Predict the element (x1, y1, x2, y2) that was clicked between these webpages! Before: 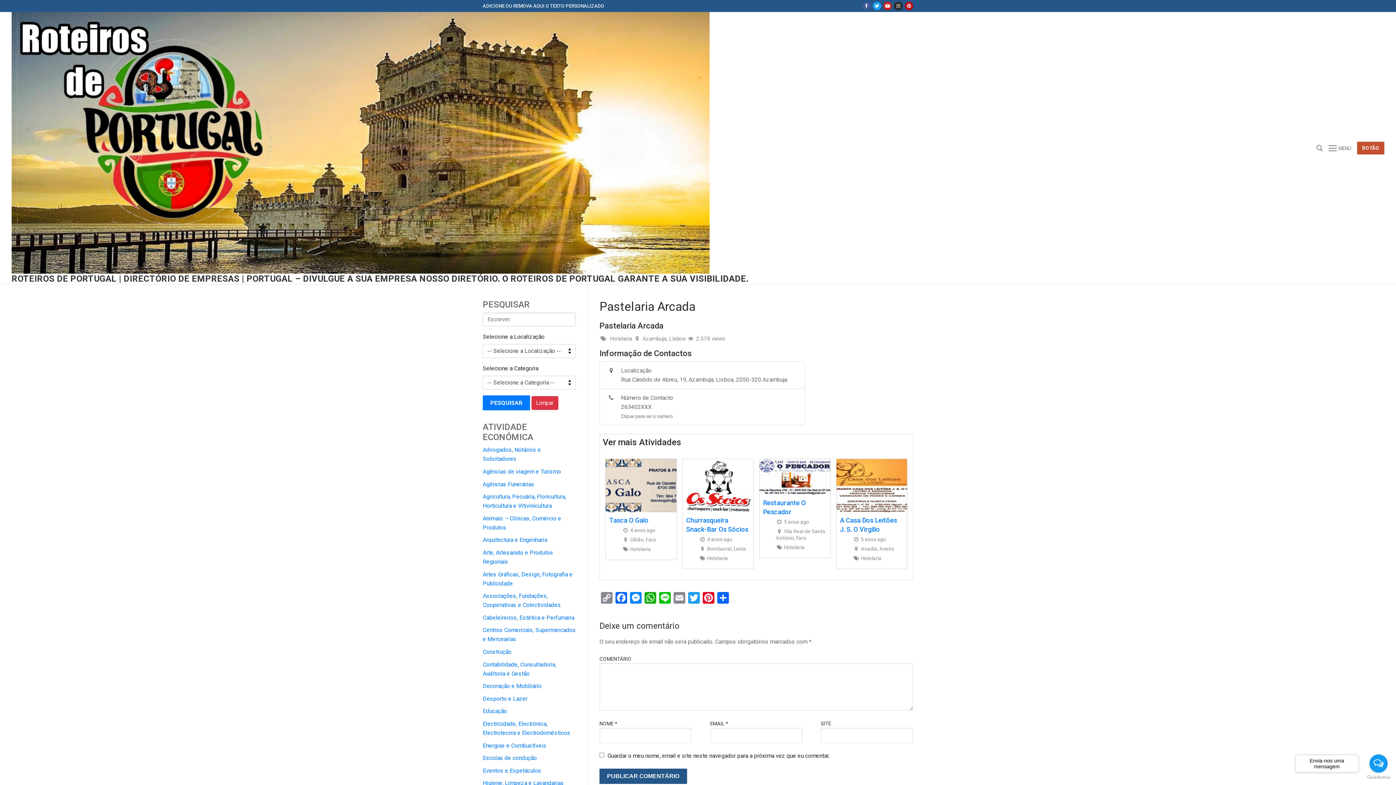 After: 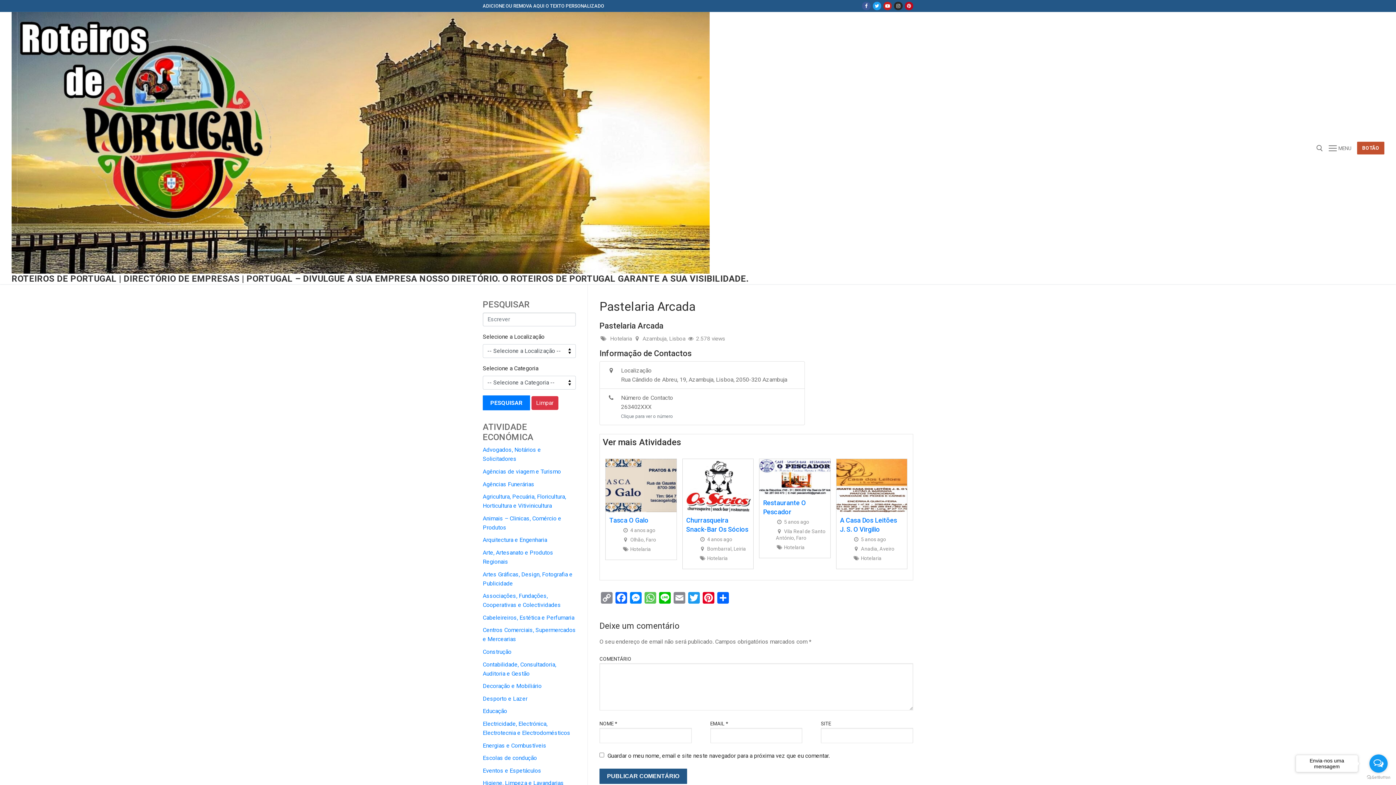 Action: label: WhatsApp bbox: (643, 592, 657, 605)